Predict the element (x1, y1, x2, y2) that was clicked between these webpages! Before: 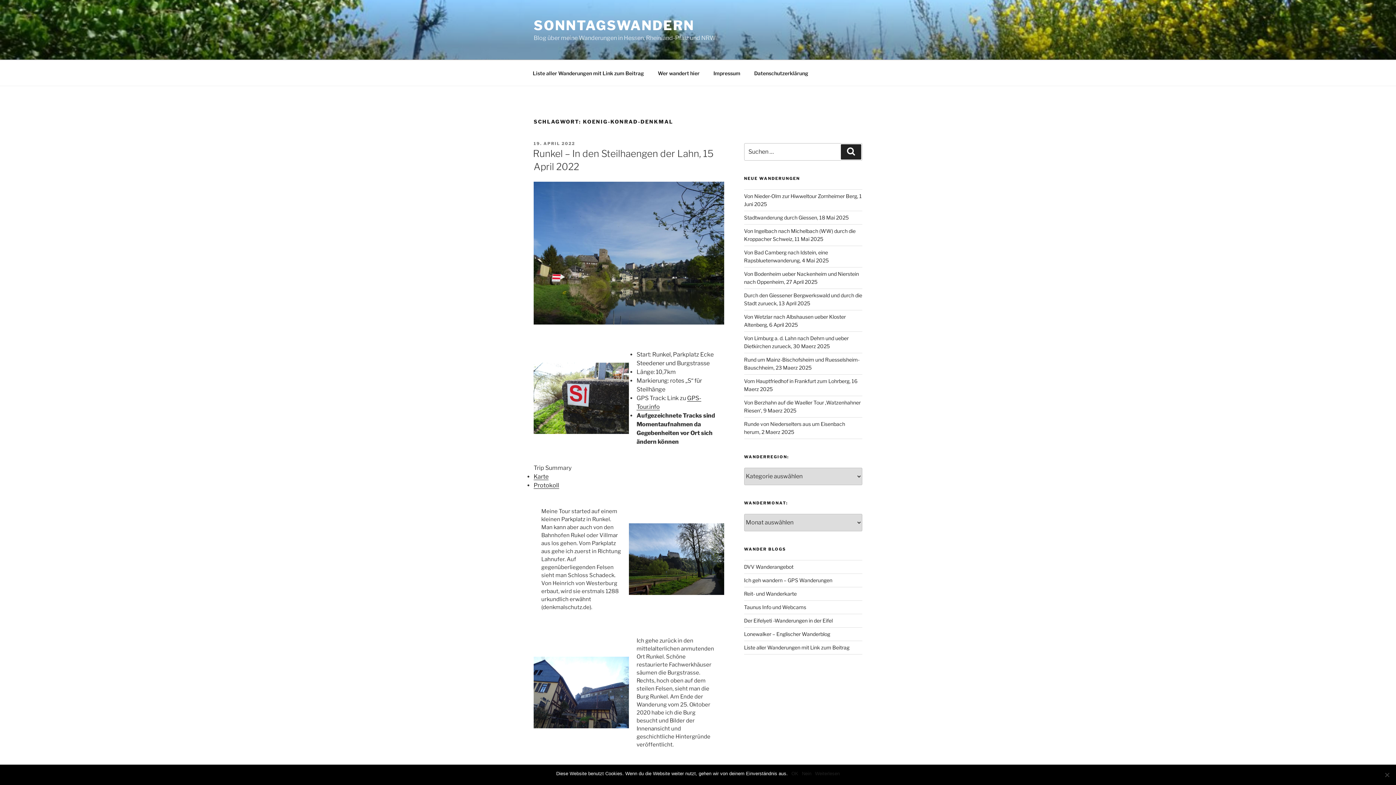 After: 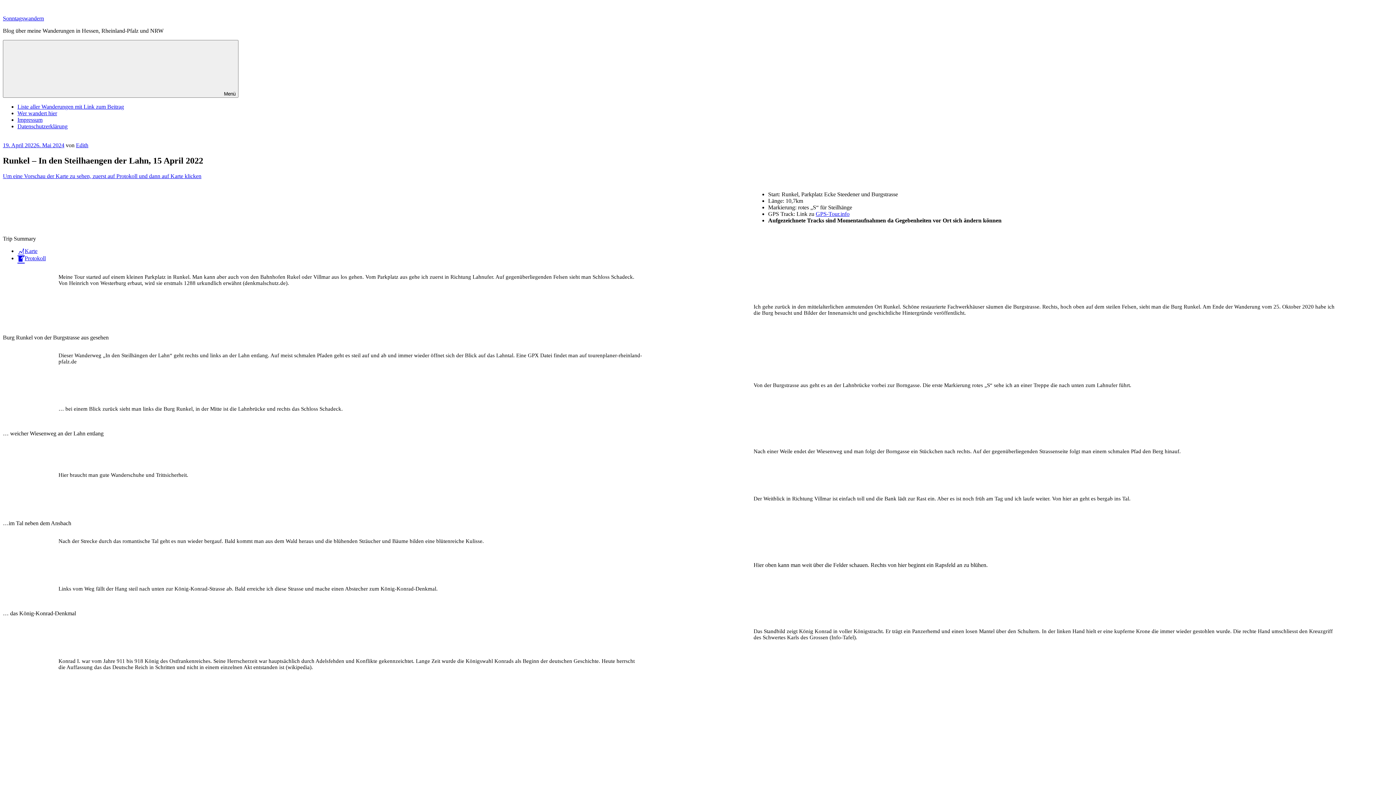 Action: bbox: (533, 319, 724, 326)